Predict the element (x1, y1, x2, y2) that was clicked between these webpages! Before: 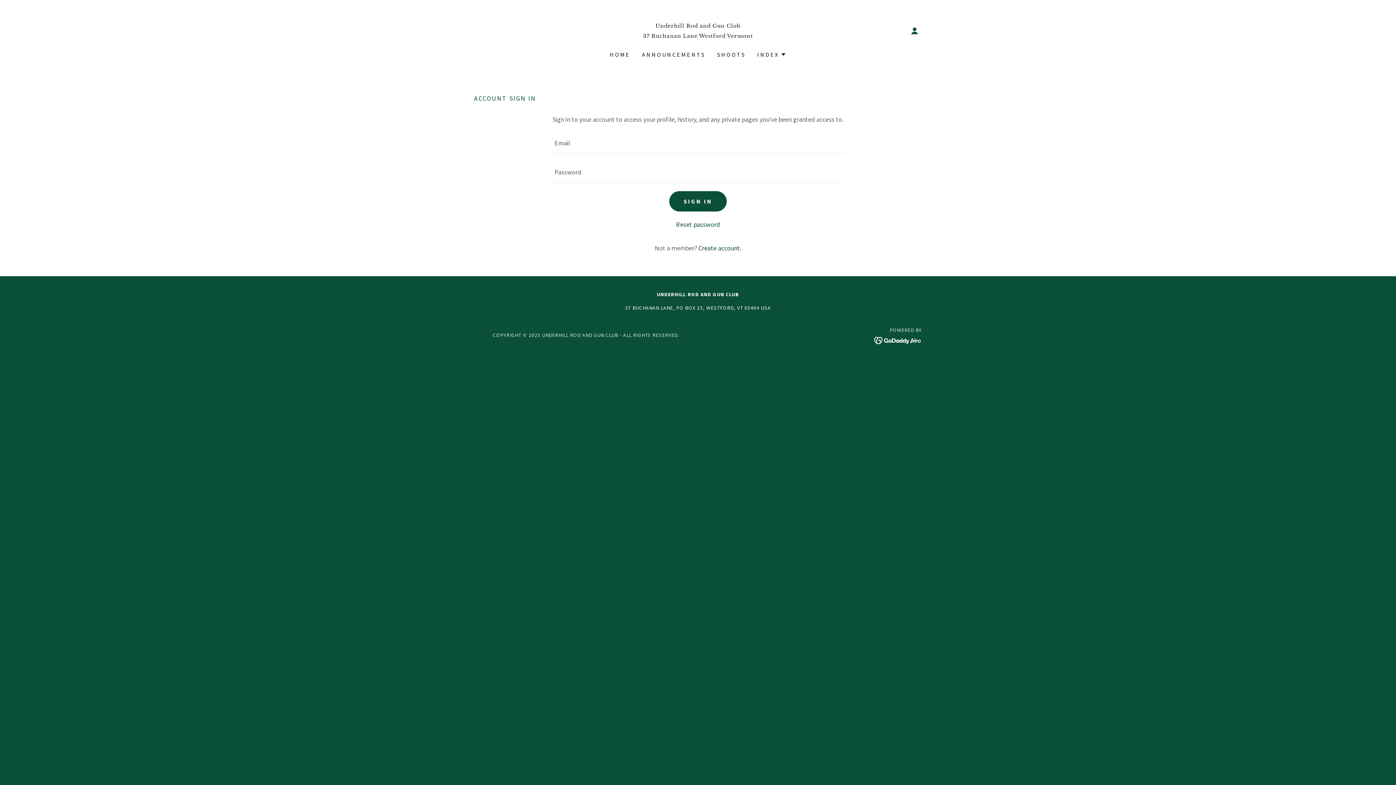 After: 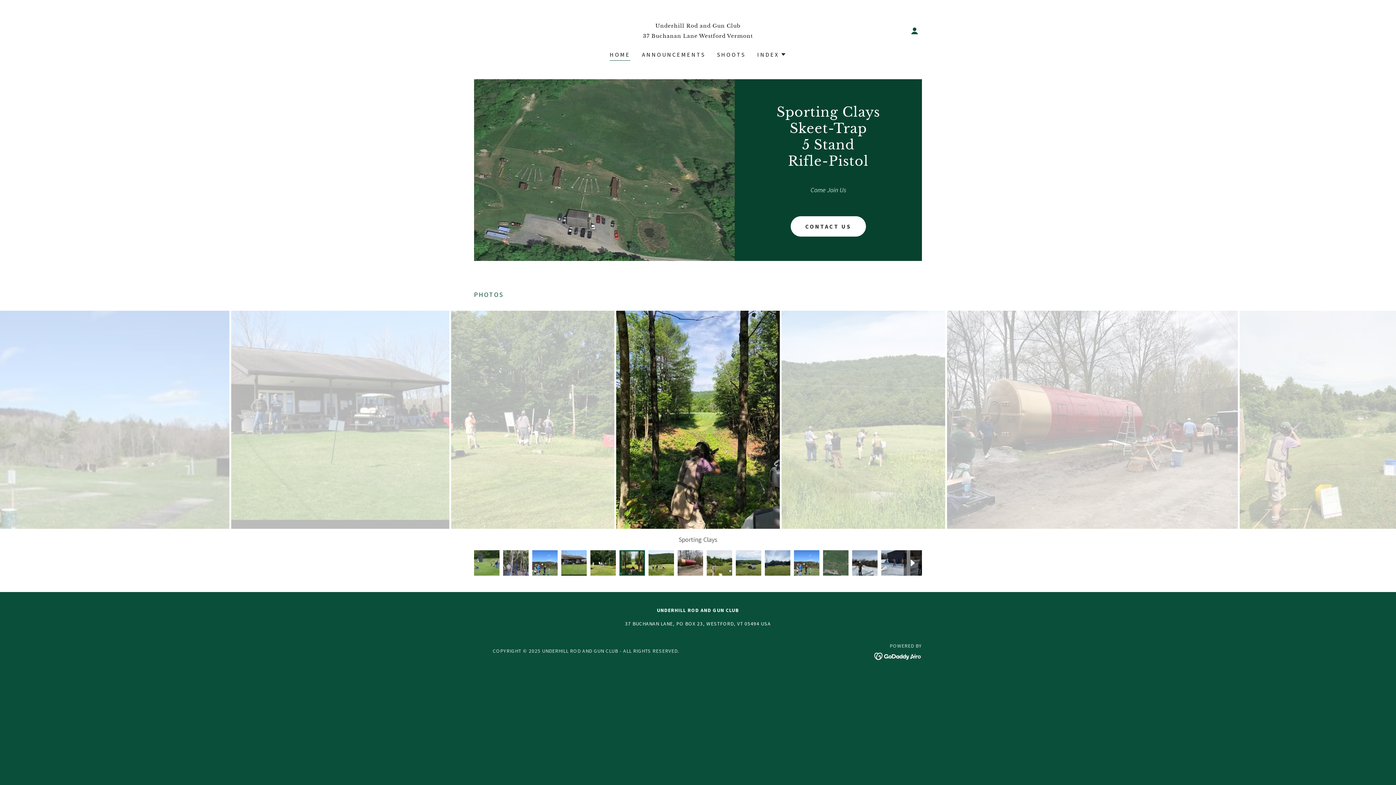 Action: bbox: (608, 31, 787, 39) label: Underhill Rod and Gun Club

37 Buchanan Lane Westford Vermont